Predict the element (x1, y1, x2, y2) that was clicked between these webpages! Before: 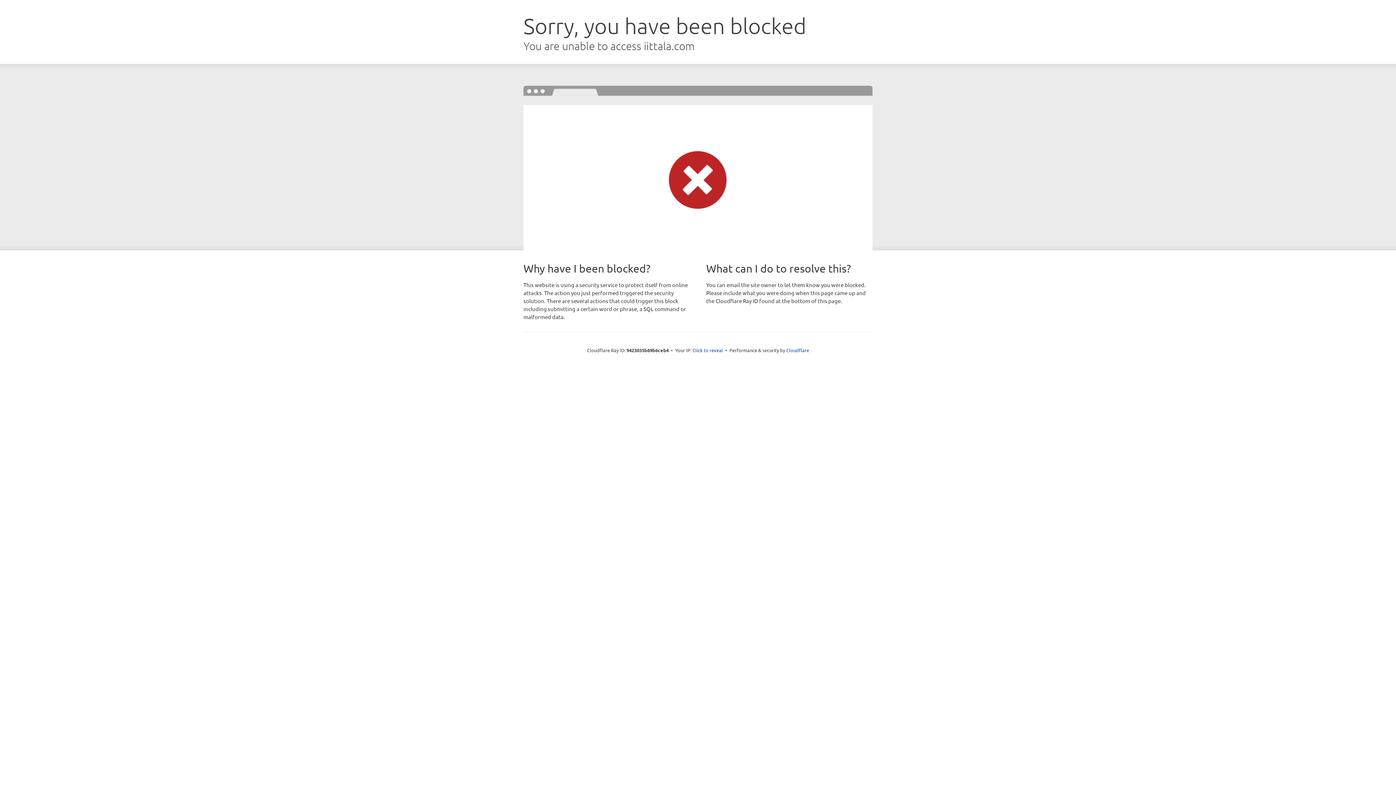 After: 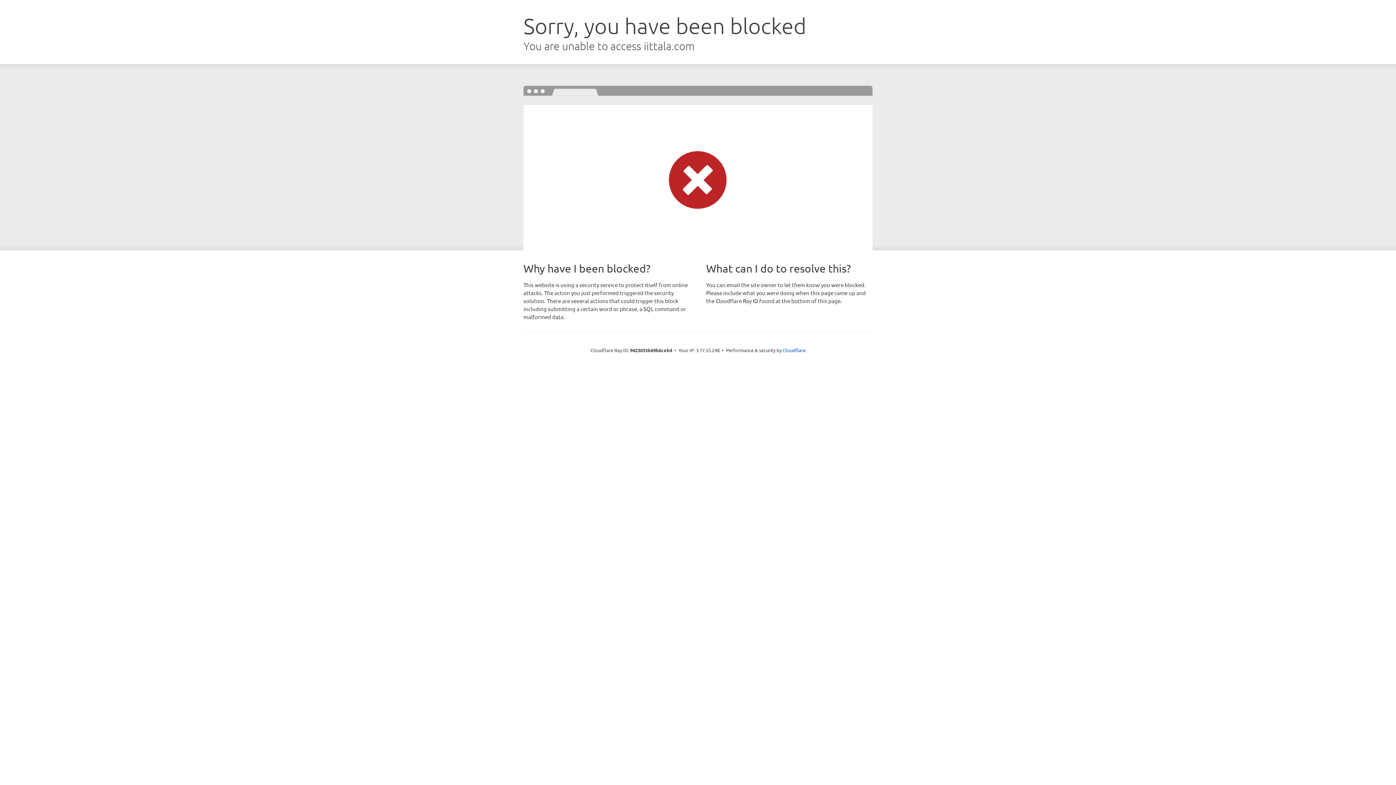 Action: label: Click to reveal bbox: (692, 346, 723, 353)